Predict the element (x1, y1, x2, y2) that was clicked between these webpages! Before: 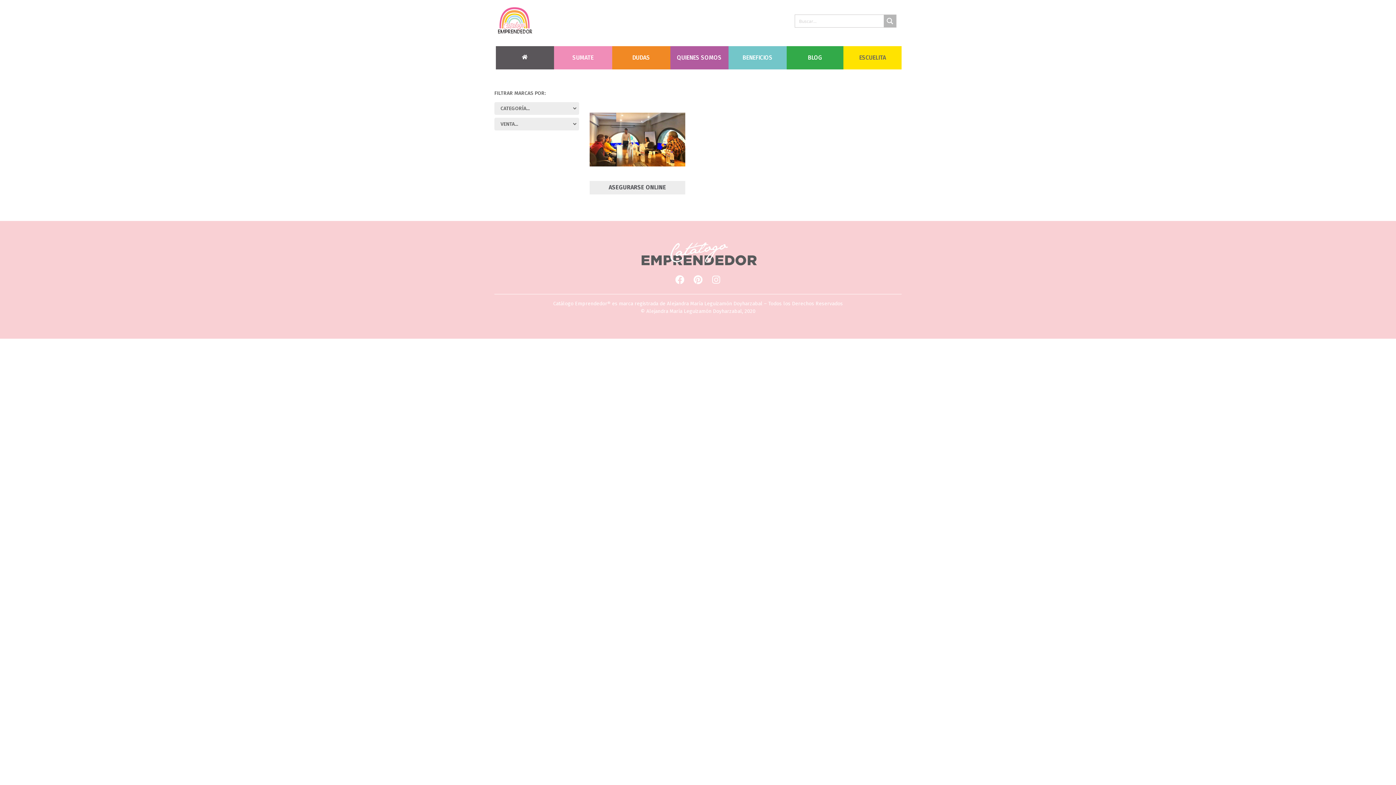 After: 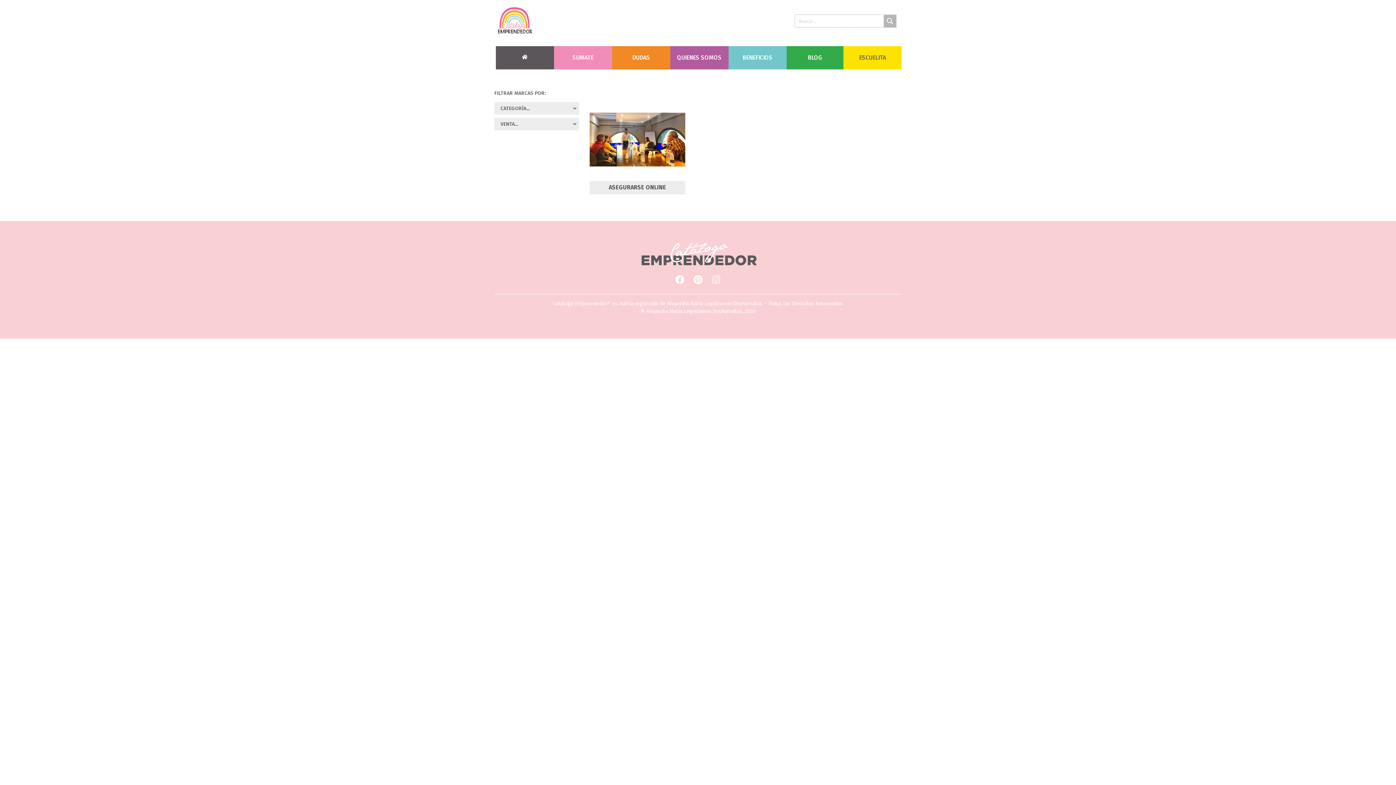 Action: label: Instagram bbox: (707, 270, 725, 288)